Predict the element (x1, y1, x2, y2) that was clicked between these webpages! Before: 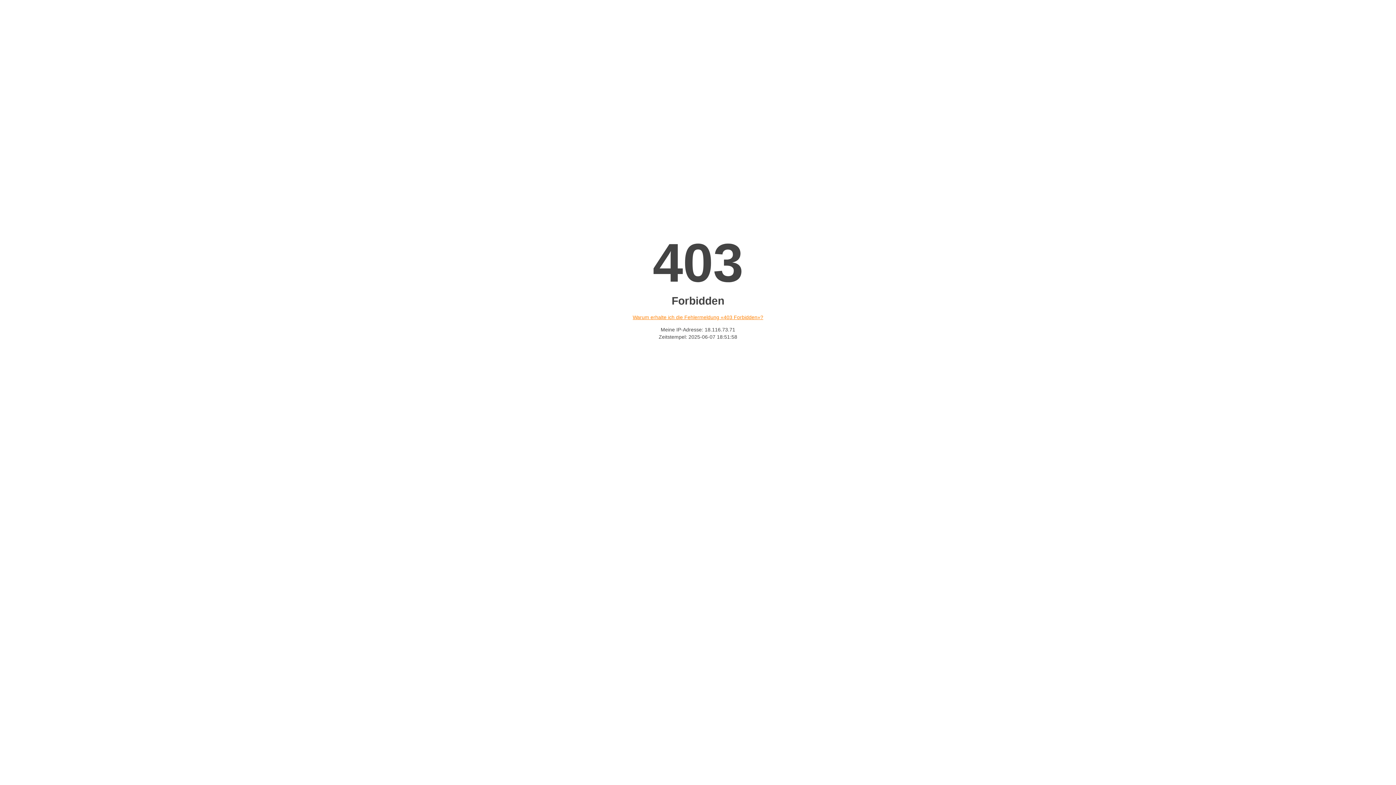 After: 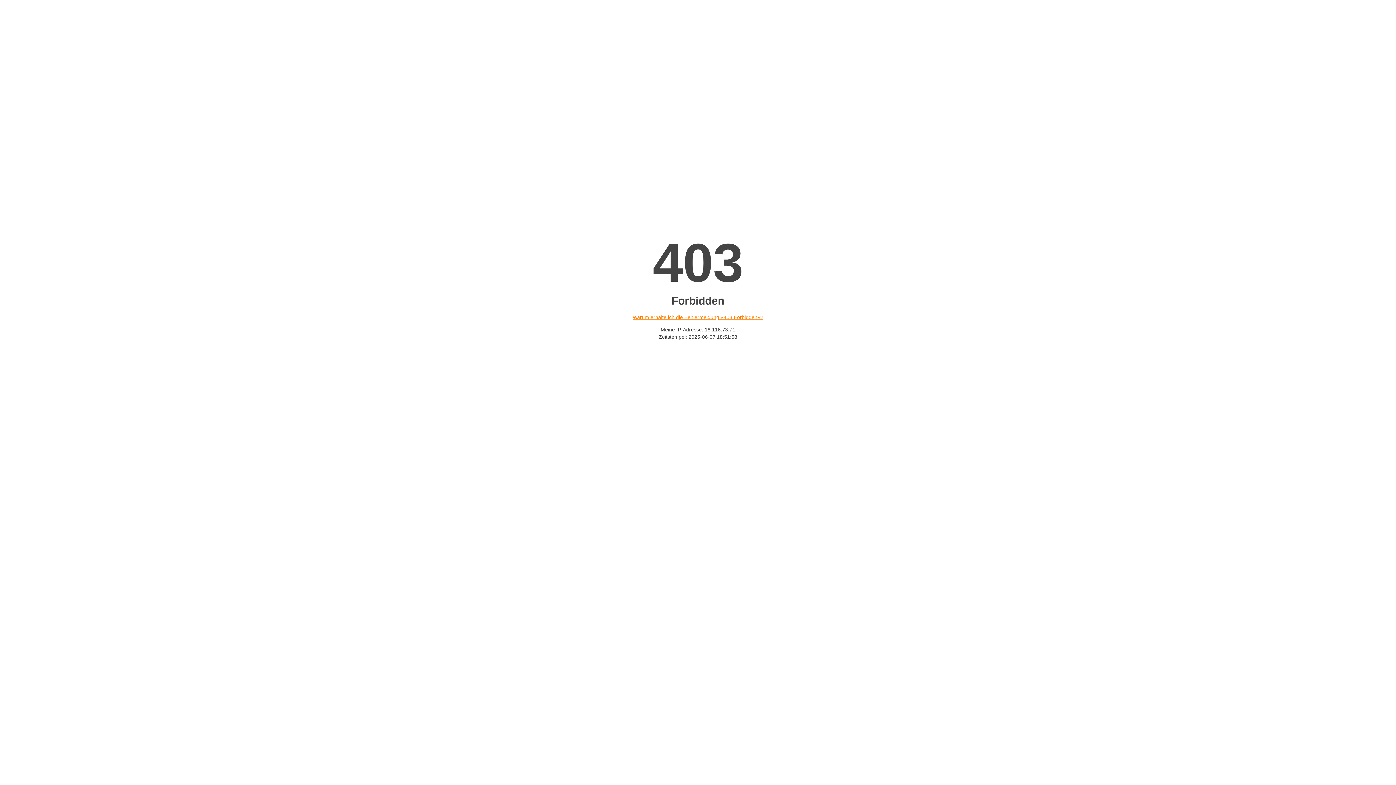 Action: label: Warum erhalte ich die Fehlermeldung «403 Forbidden»? bbox: (632, 314, 763, 320)